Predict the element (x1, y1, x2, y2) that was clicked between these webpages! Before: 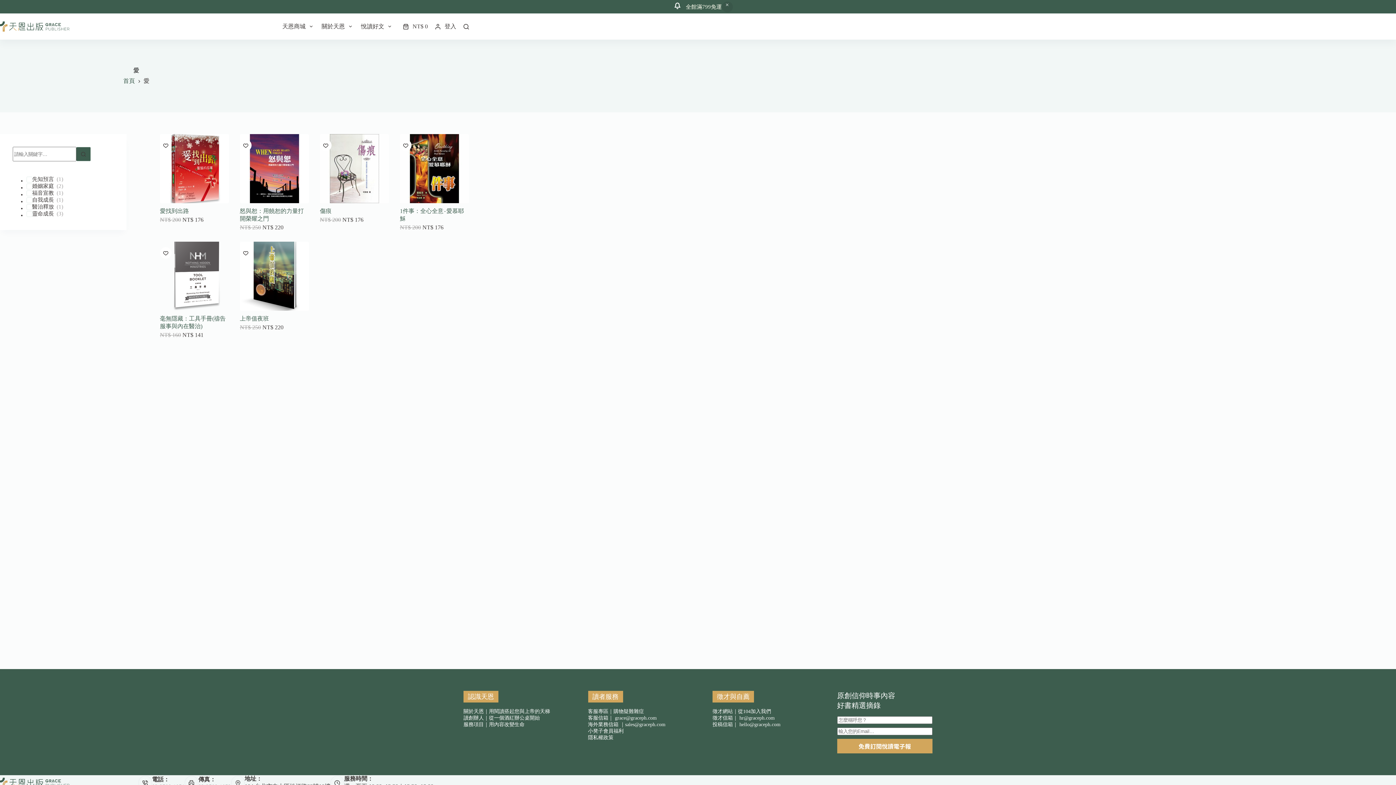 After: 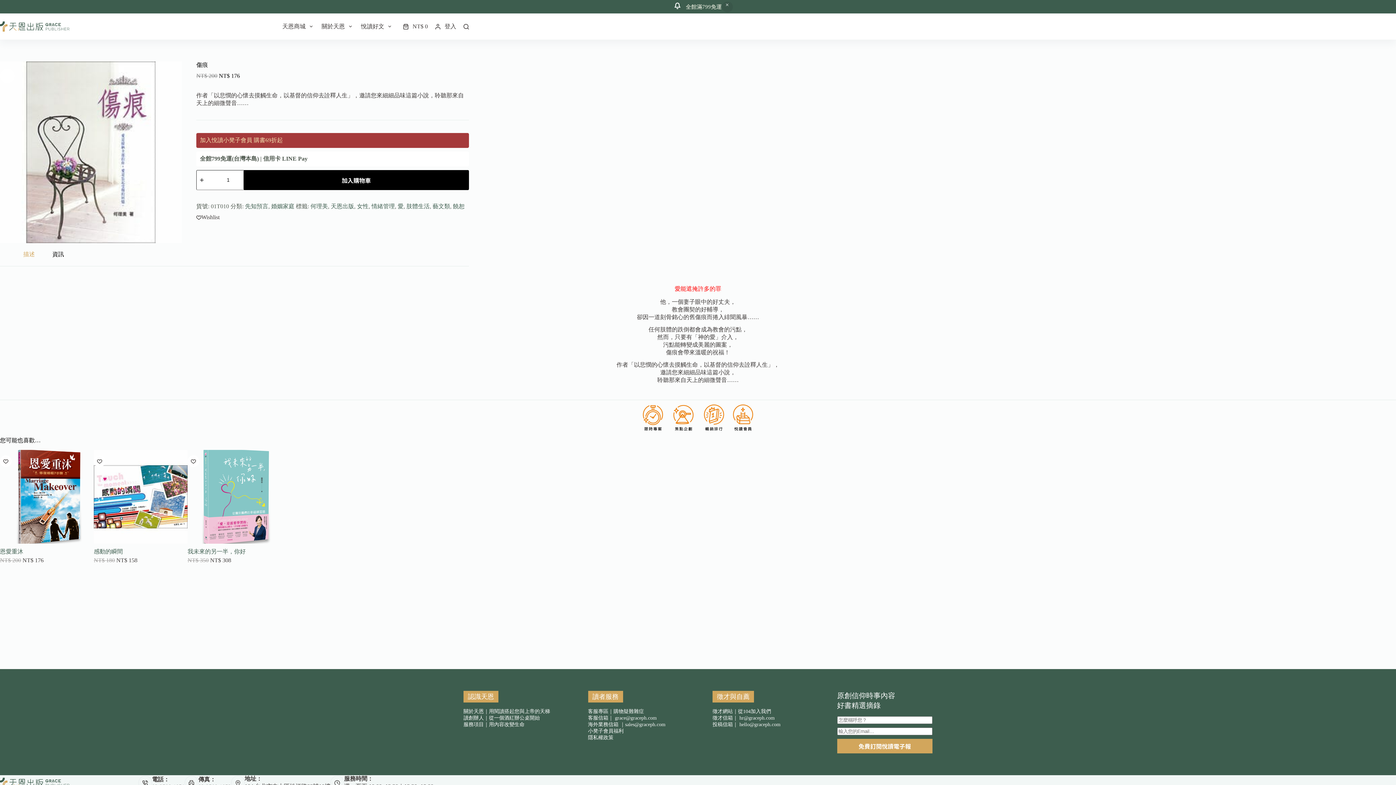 Action: bbox: (319, 134, 389, 203) label: 傷痕